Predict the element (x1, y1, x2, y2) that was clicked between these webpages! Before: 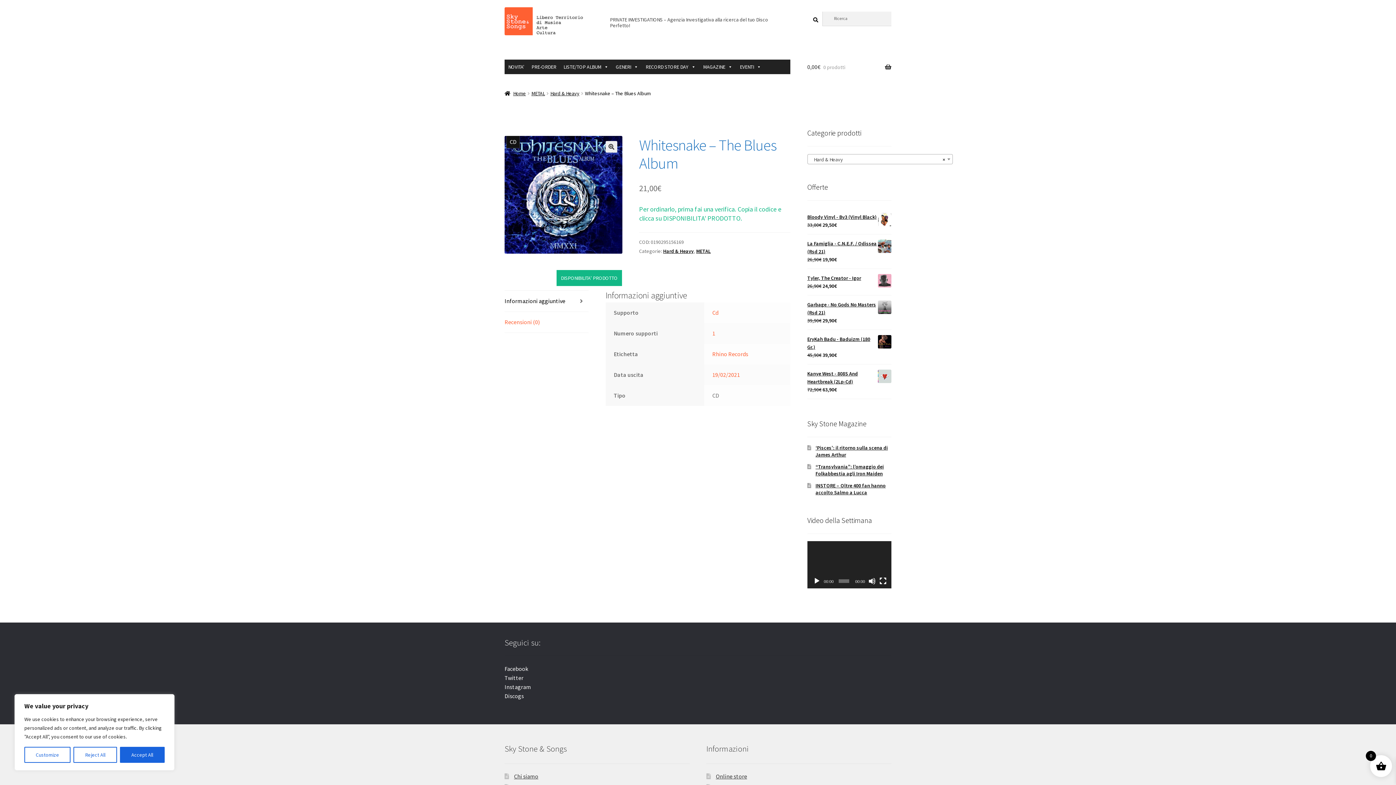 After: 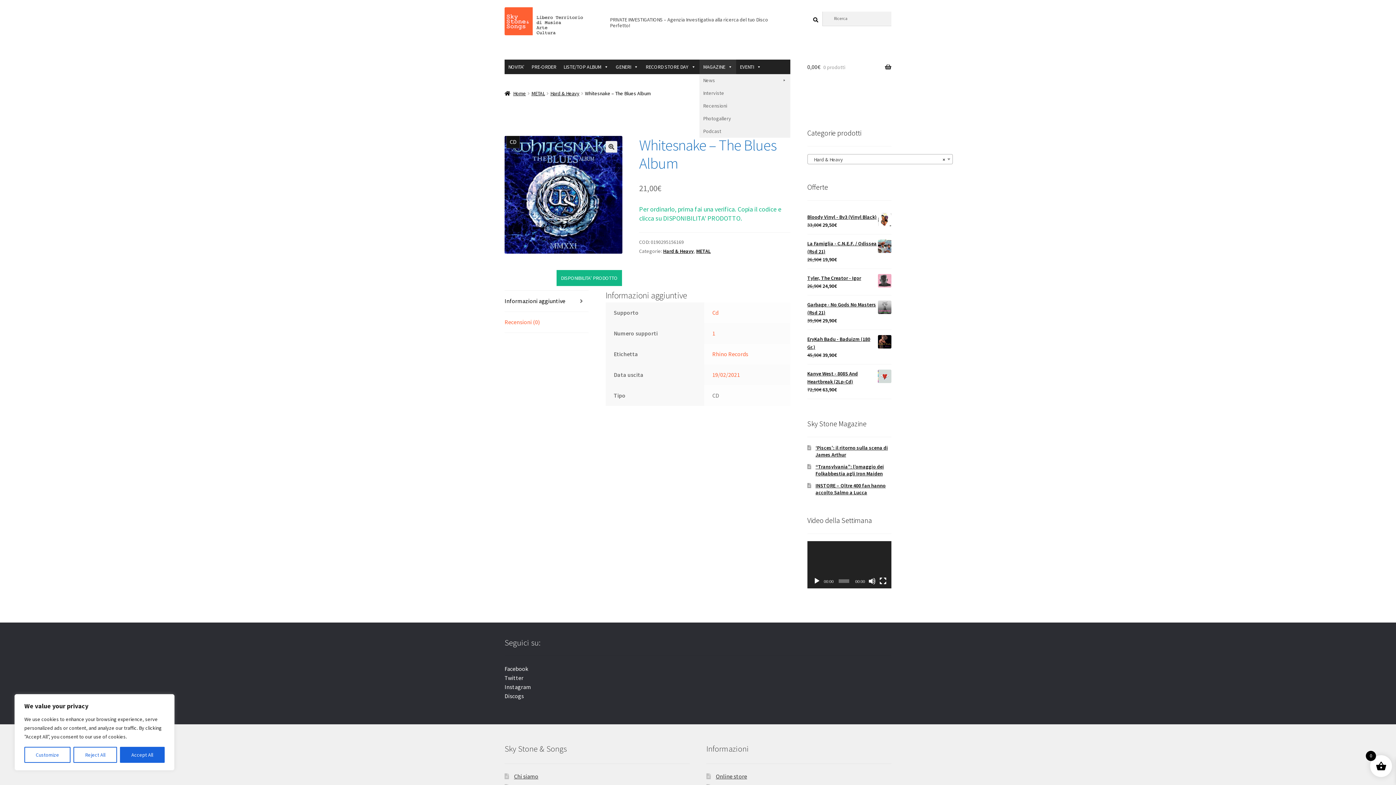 Action: label: MAGAZINE bbox: (699, 59, 736, 74)